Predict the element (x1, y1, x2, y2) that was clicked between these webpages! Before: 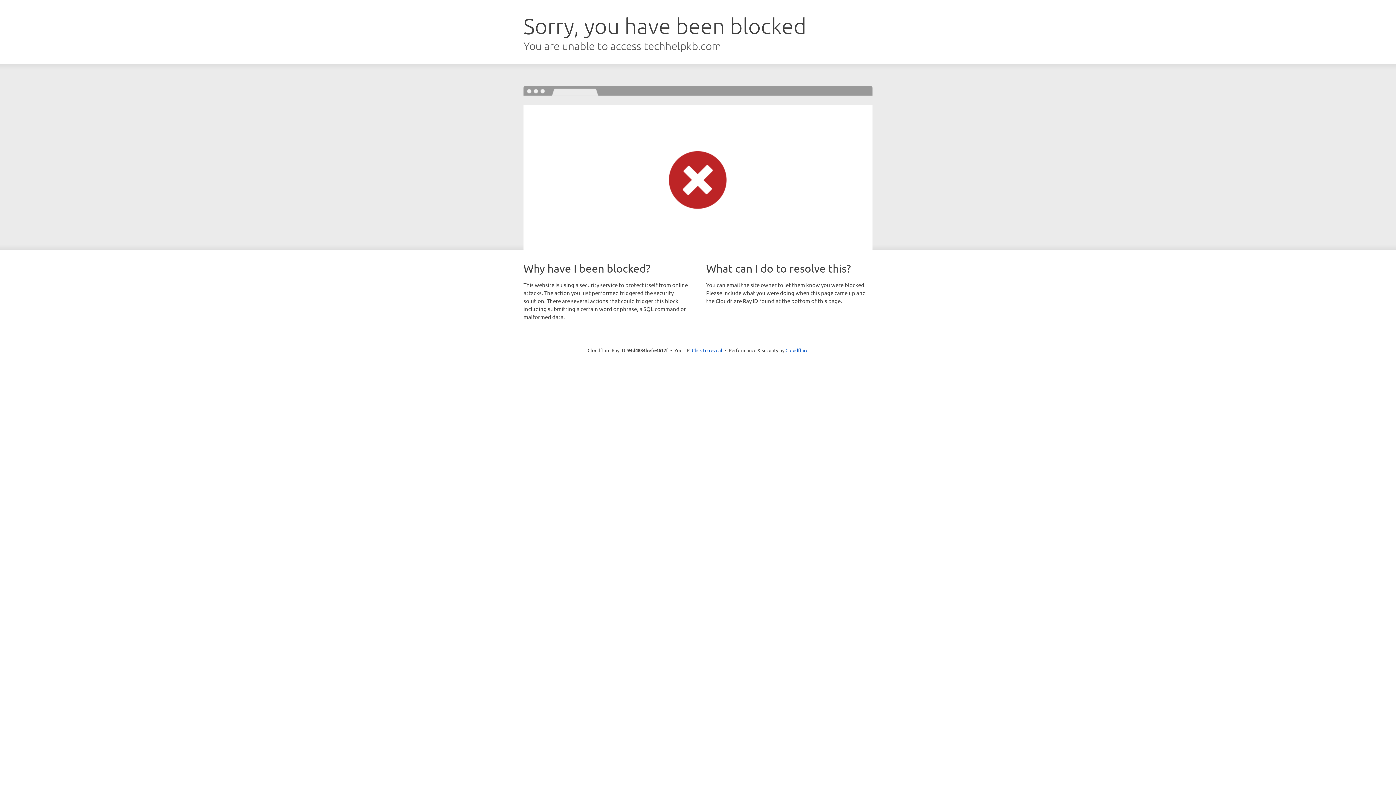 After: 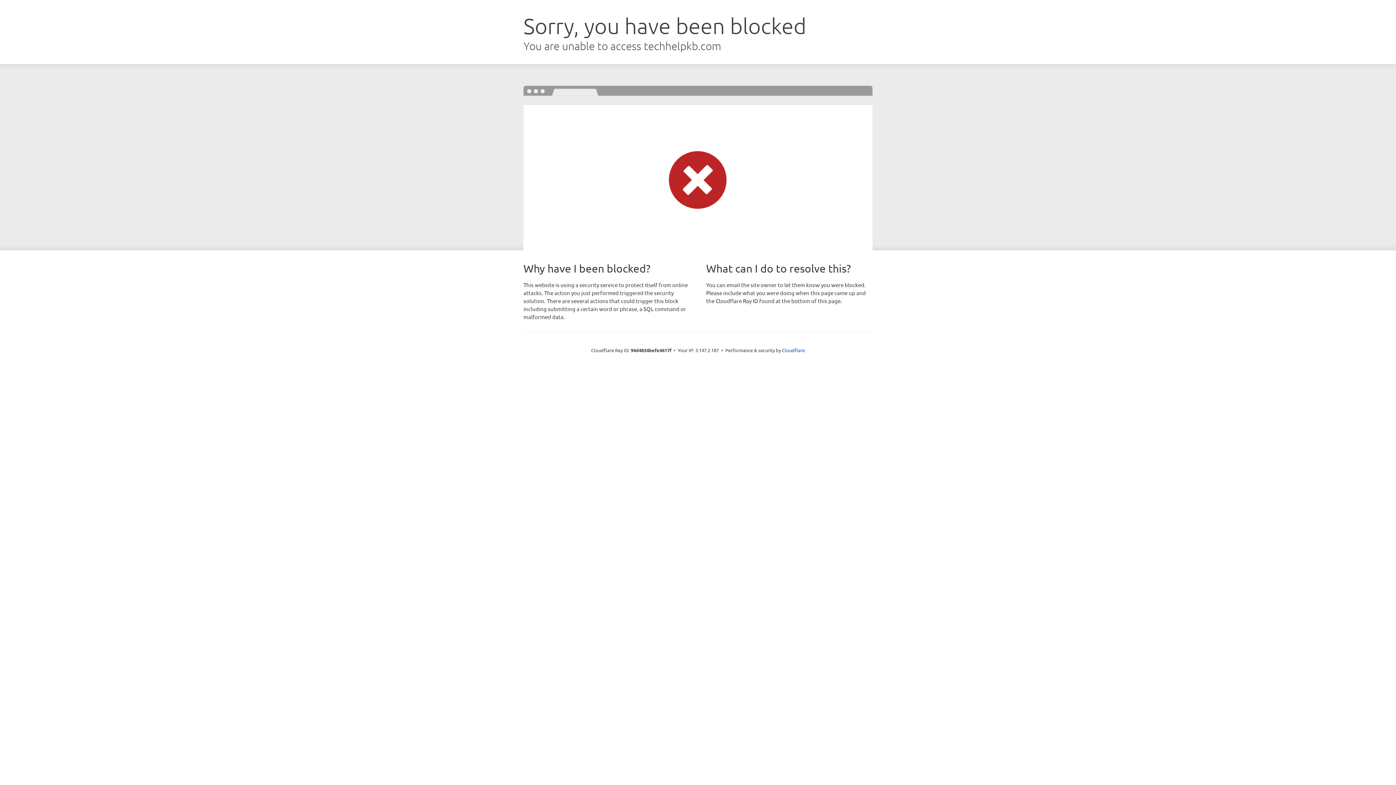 Action: label: Click to reveal bbox: (692, 346, 722, 353)